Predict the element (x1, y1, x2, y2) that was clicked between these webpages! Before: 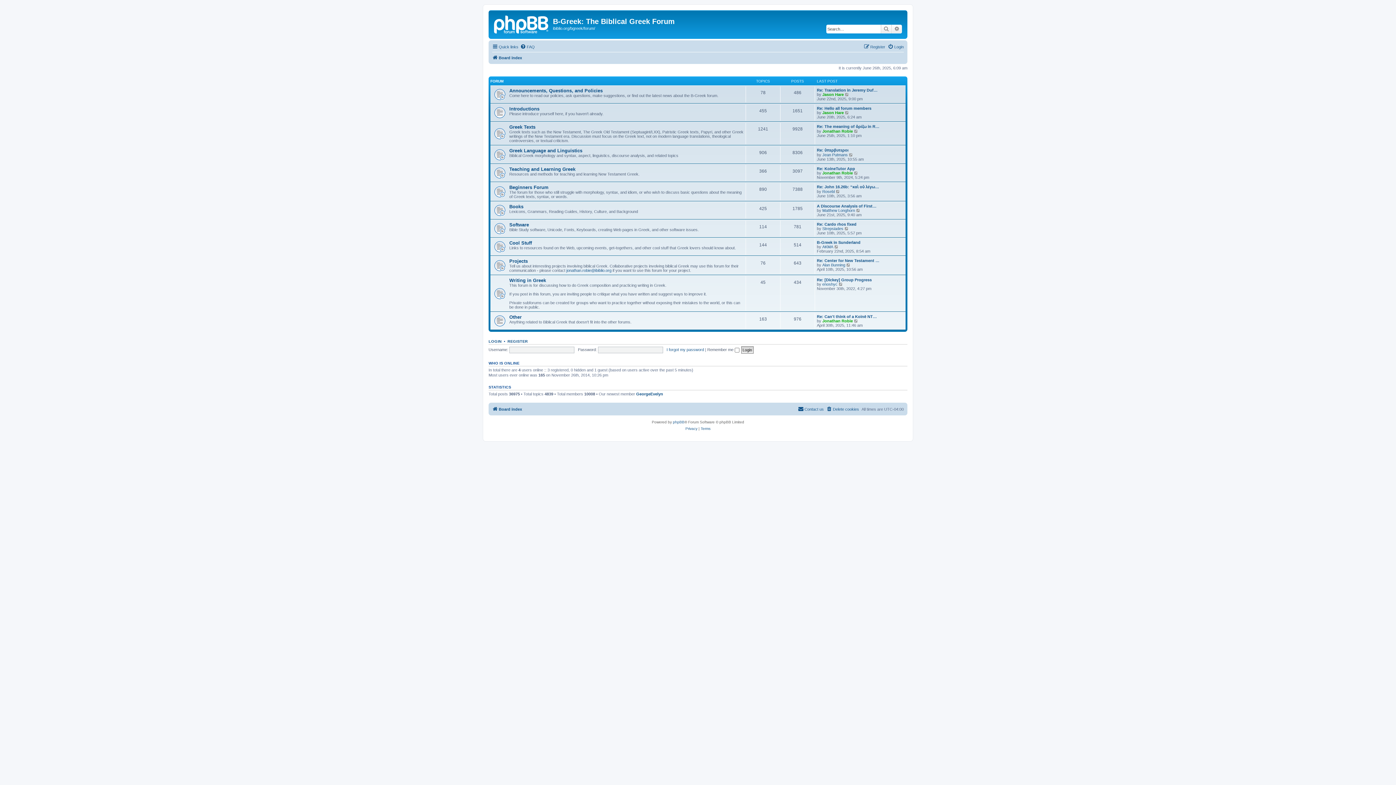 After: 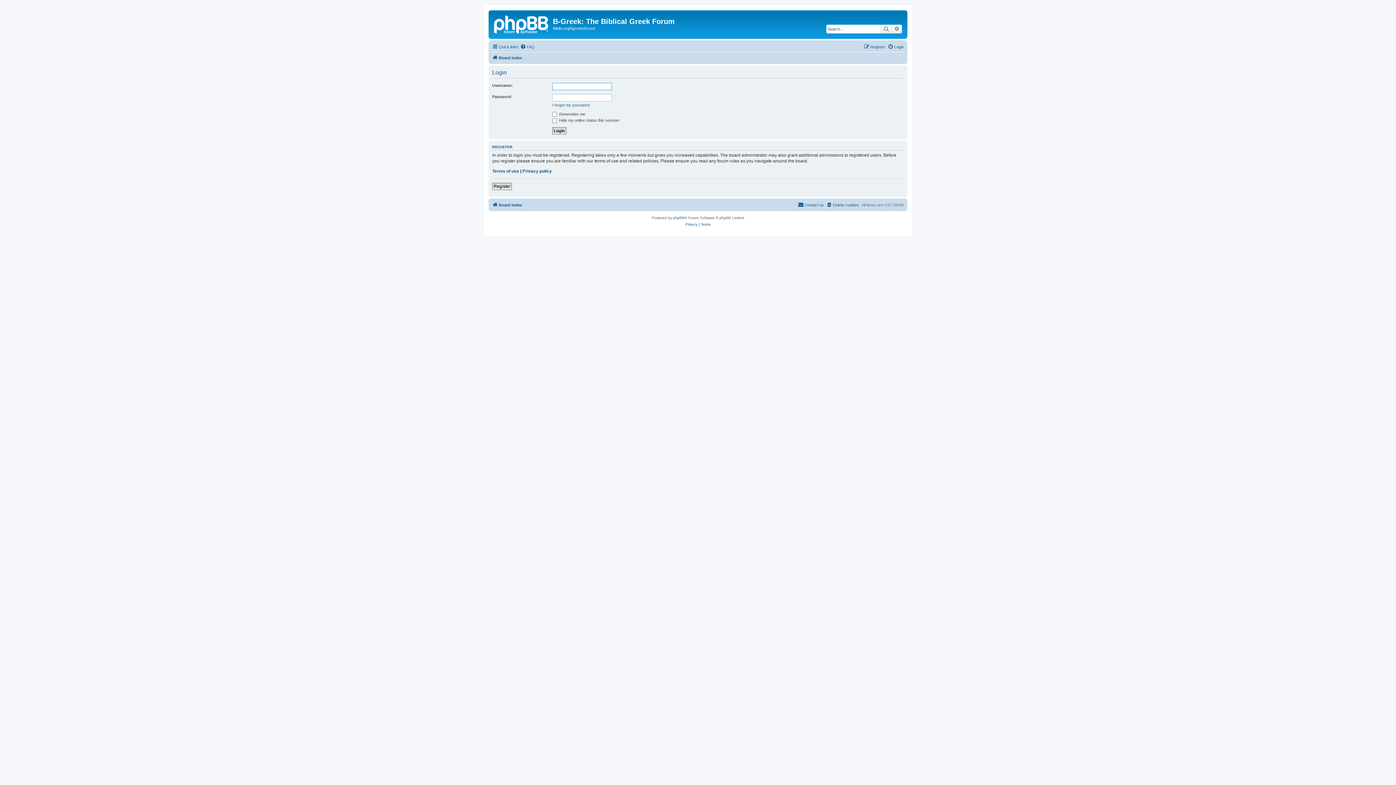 Action: bbox: (488, 339, 501, 343) label: LOGIN